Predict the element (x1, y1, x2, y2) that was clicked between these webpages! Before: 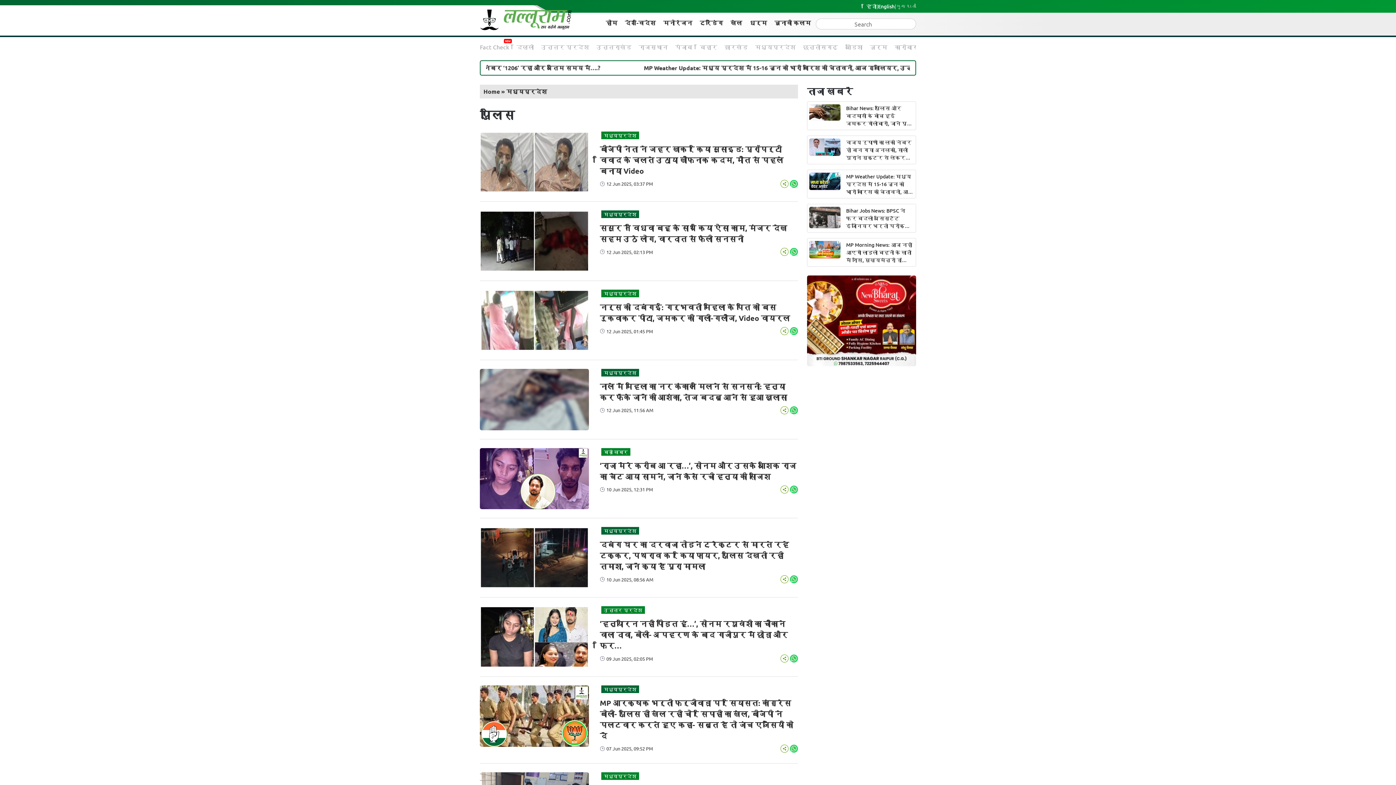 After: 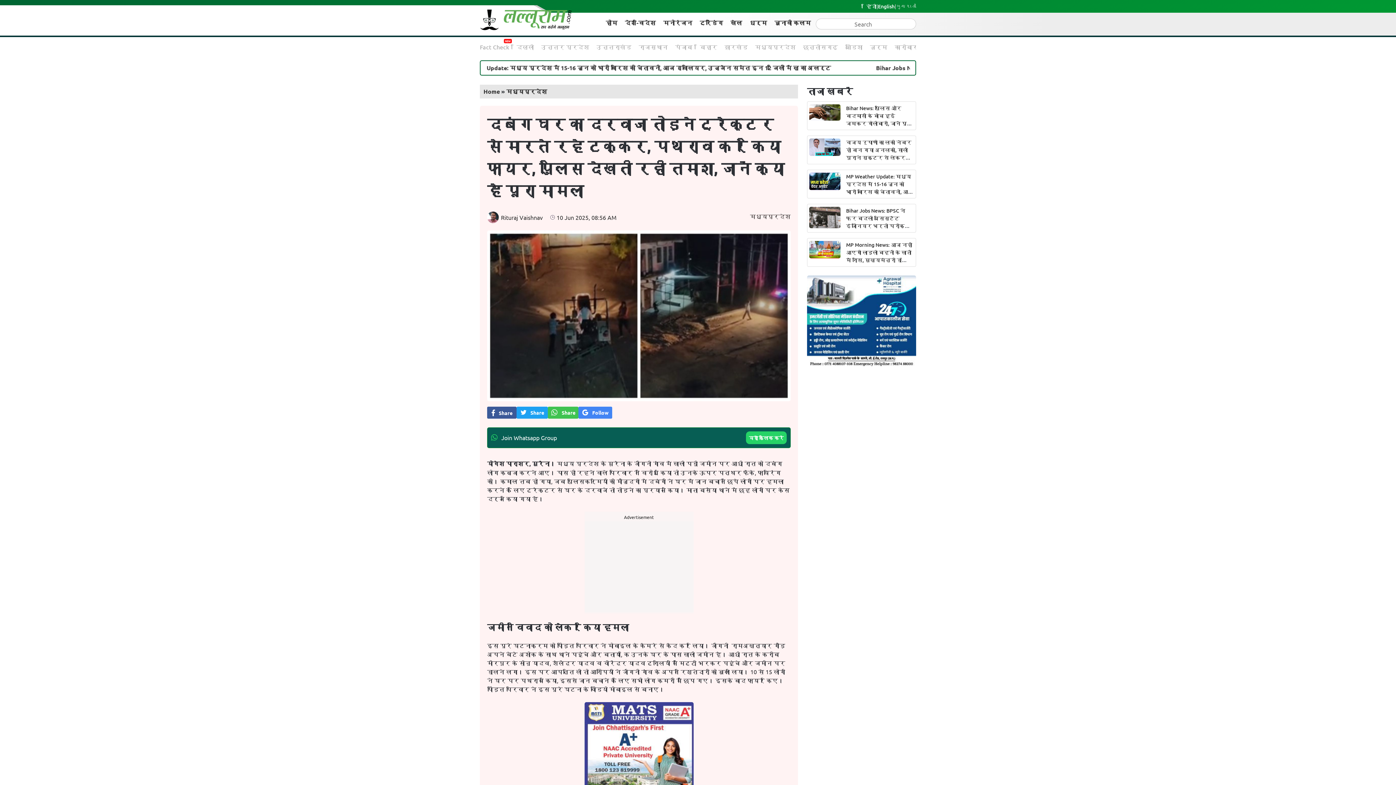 Action: bbox: (606, 589, 653, 595) label: 10 Jun 2025, 08:56 AM